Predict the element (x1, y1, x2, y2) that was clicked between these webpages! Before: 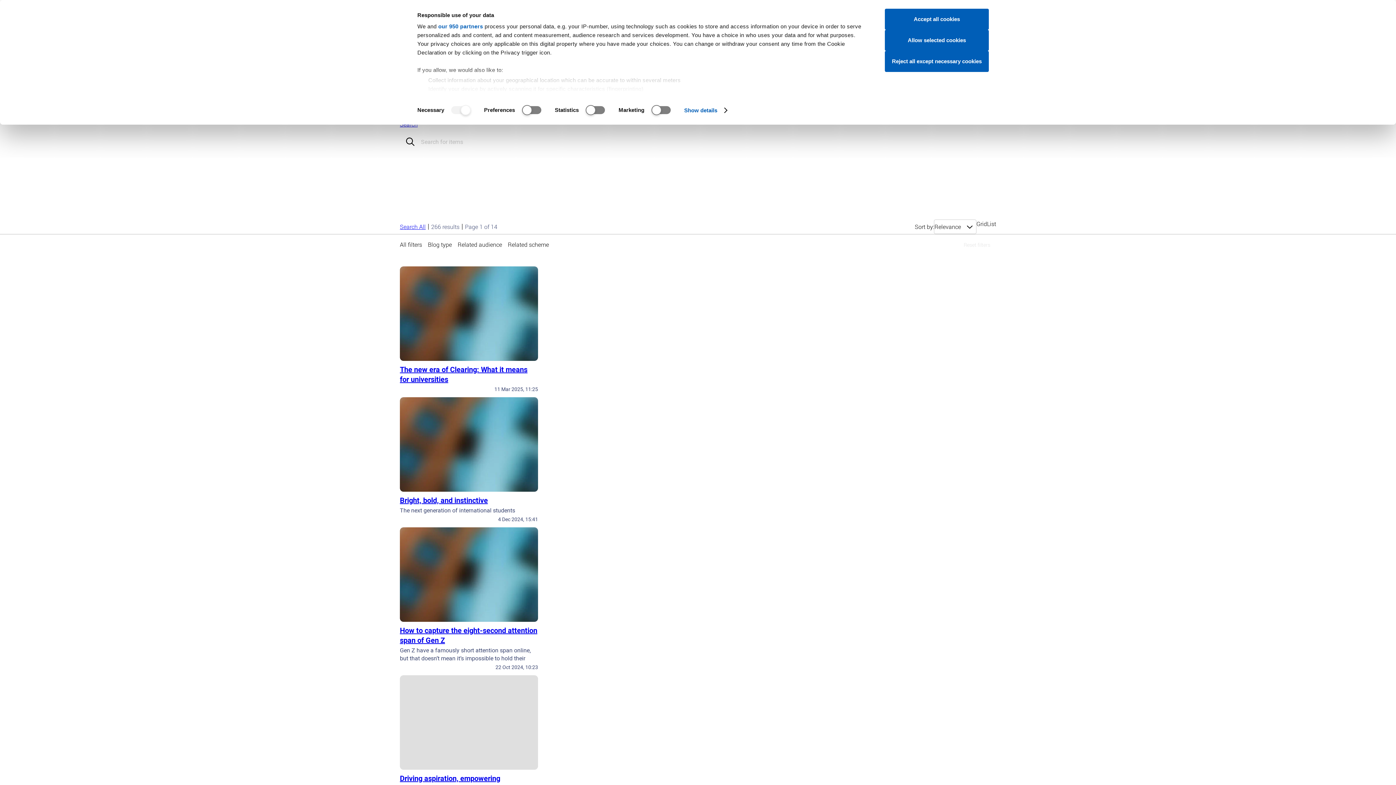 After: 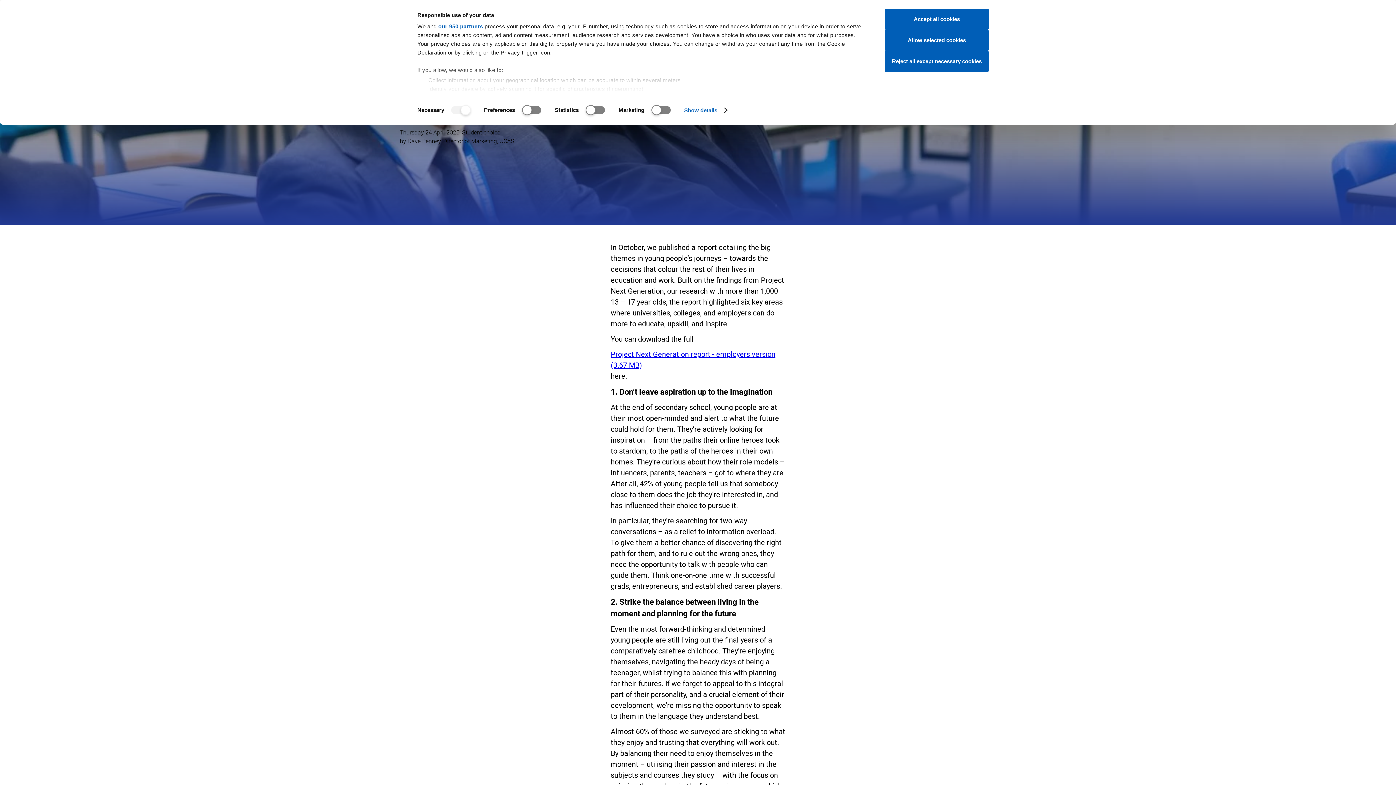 Action: label: Driving aspiration, empowering confidence, and informing decisions bbox: (400, 773, 538, 793)